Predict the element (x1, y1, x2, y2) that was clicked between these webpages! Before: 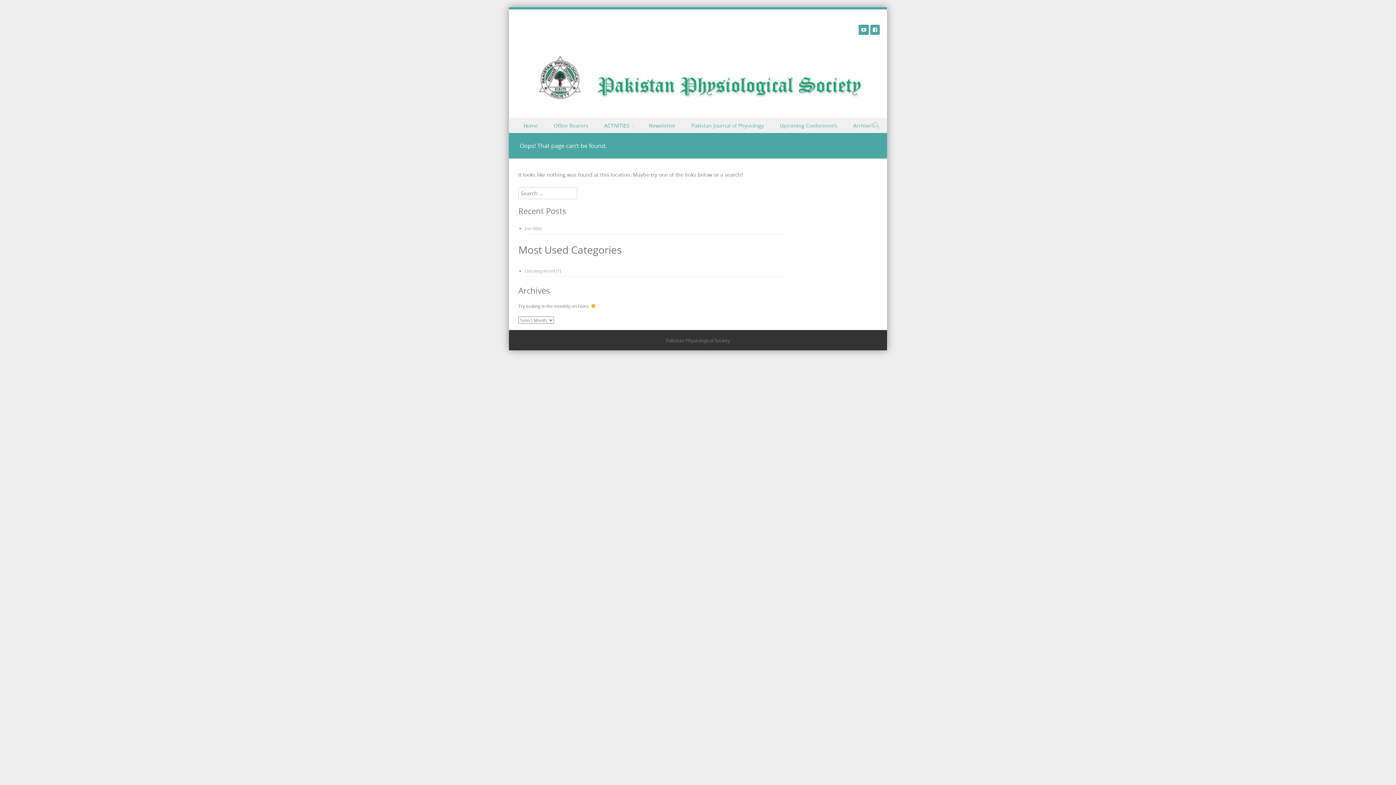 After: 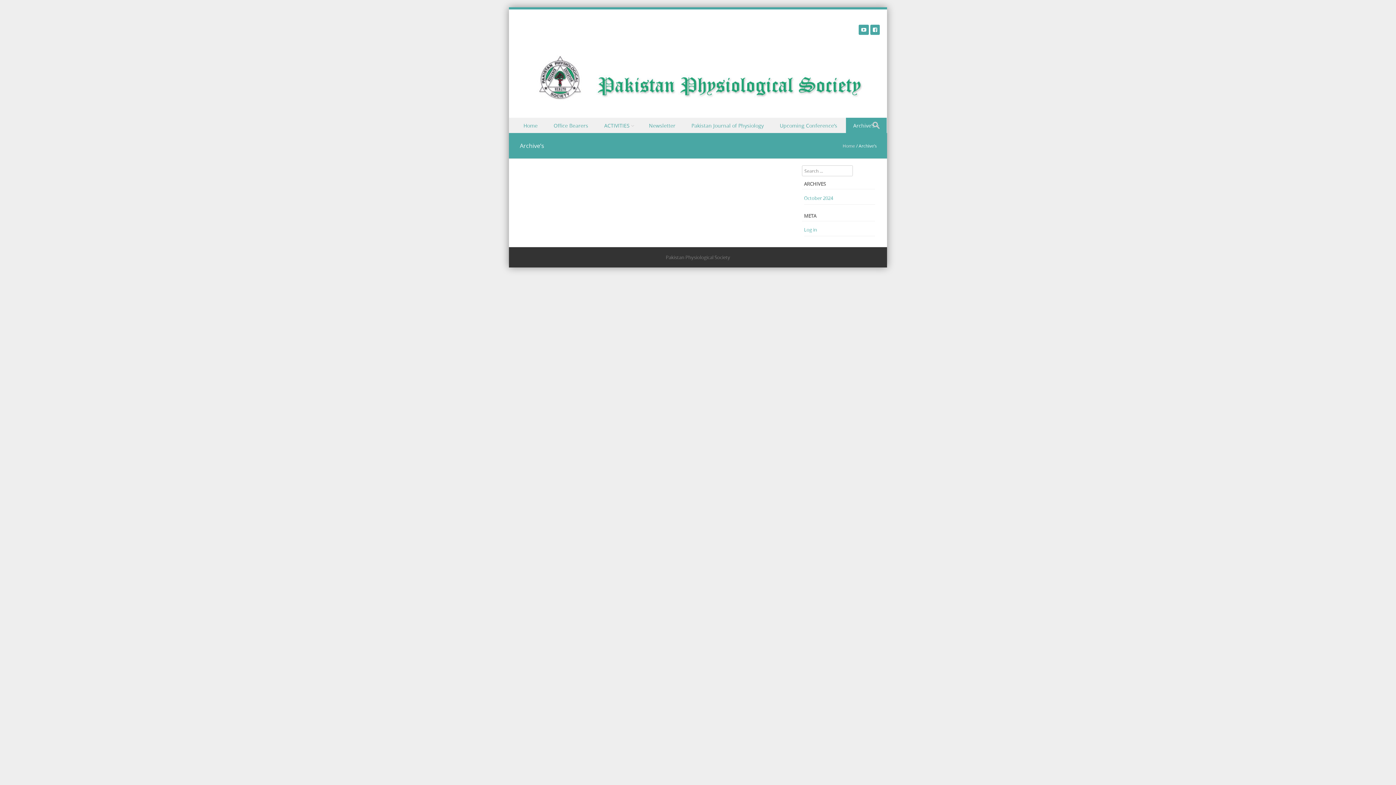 Action: label: Archive’s bbox: (846, 117, 886, 132)